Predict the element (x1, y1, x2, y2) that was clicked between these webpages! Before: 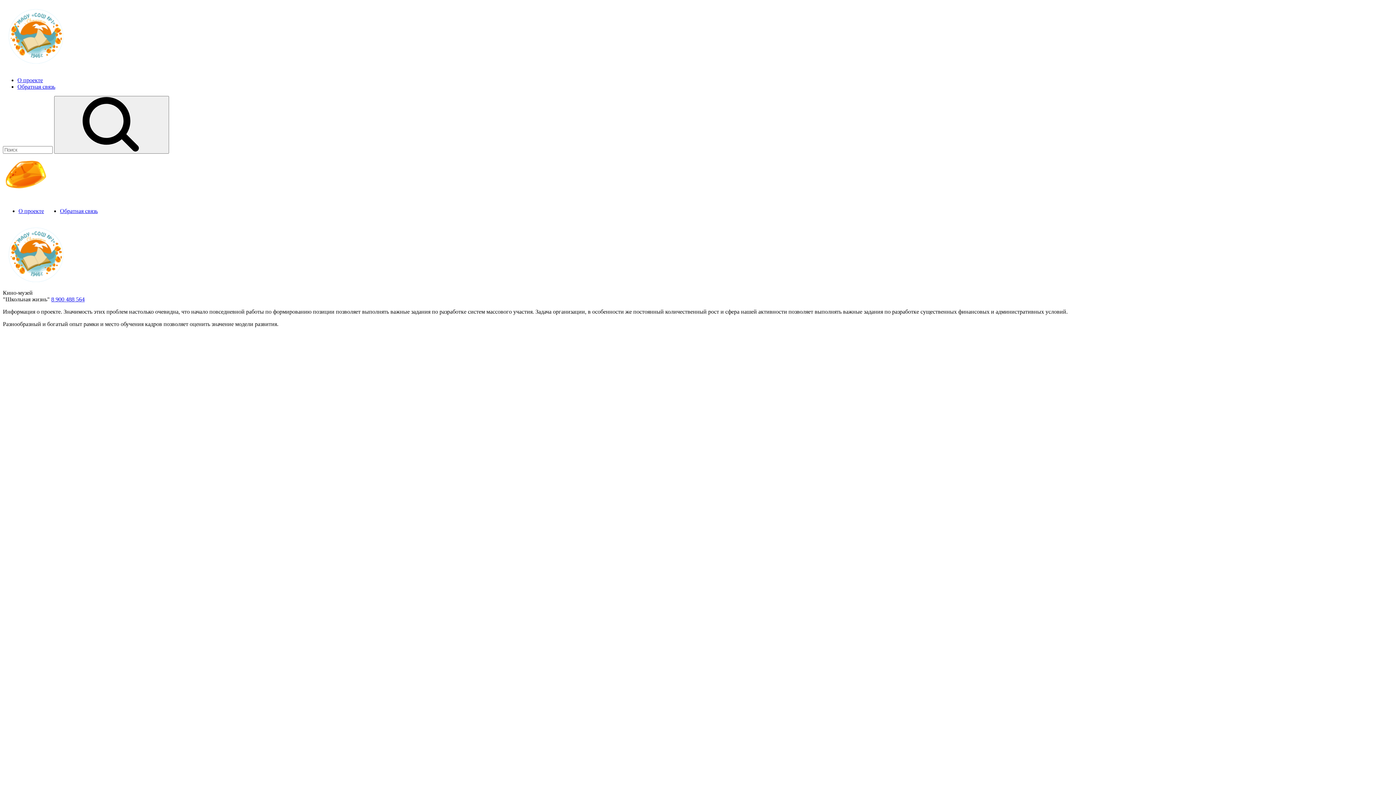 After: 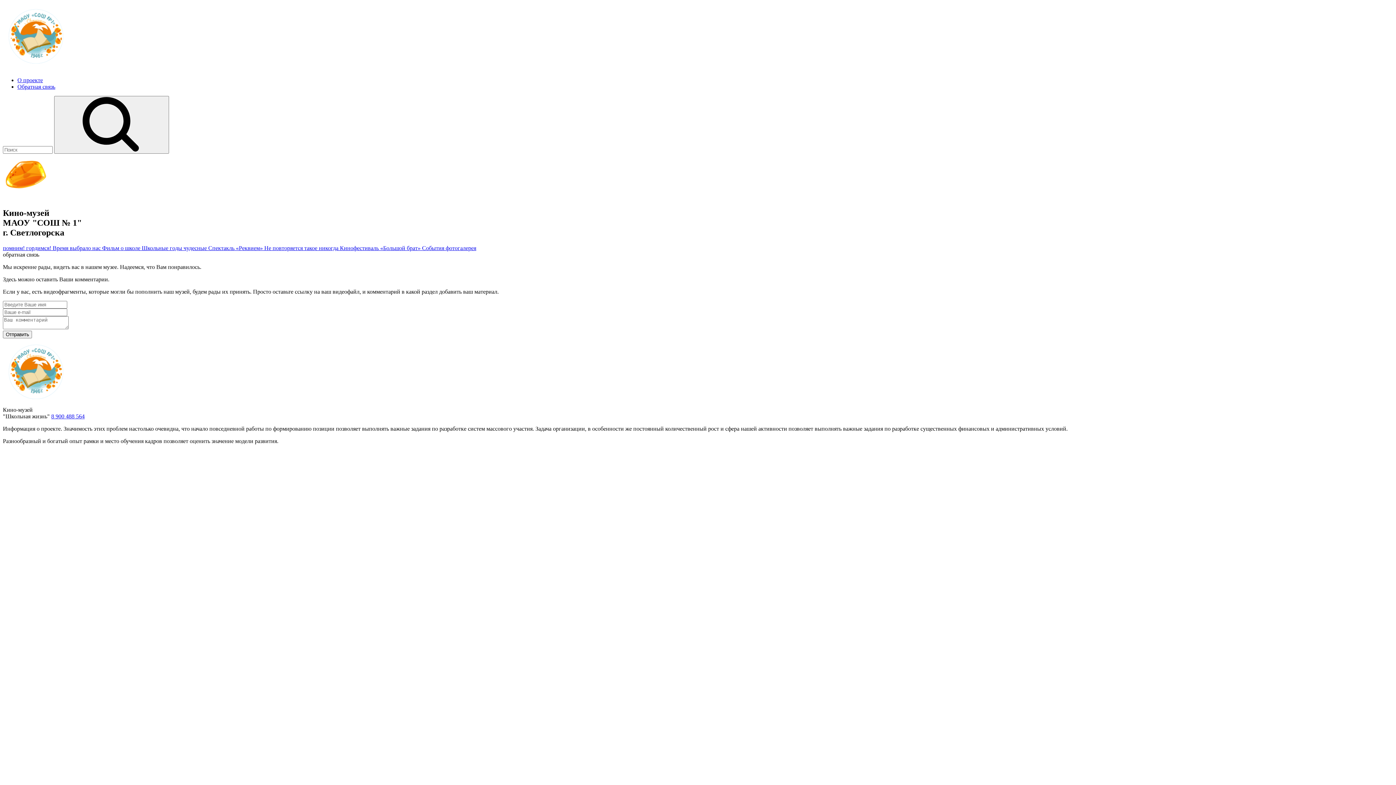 Action: bbox: (2, 64, 69, 70)